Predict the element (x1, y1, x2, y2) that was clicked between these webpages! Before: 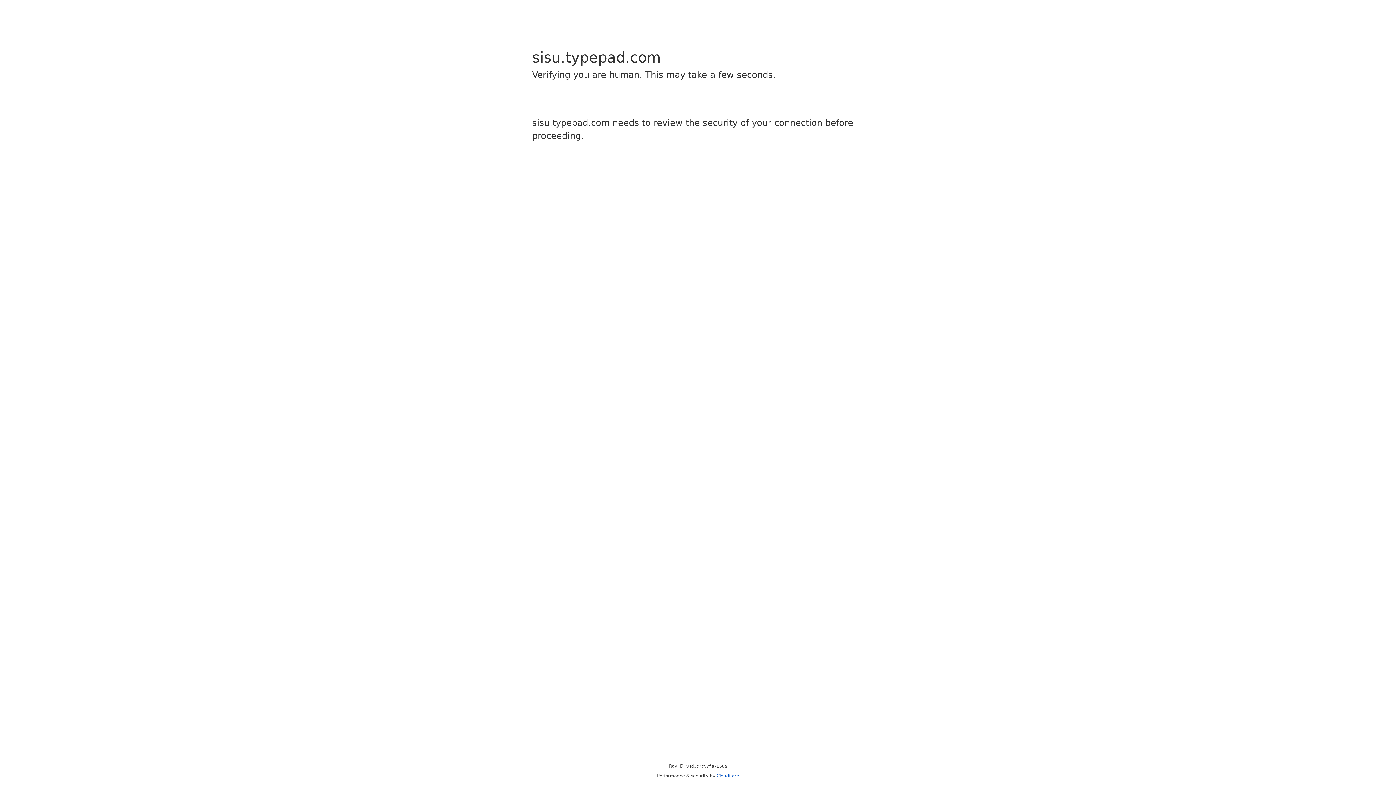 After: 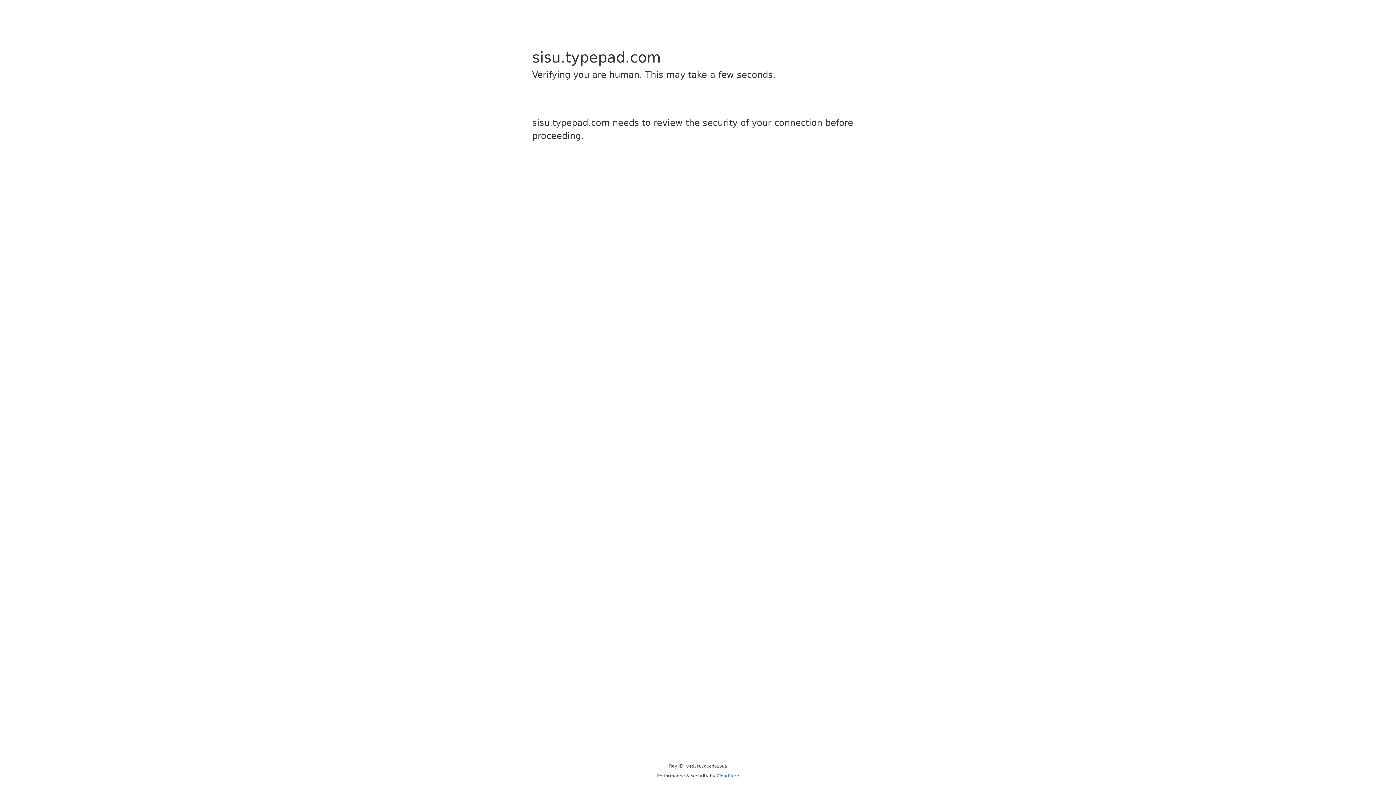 Action: label: Cloudflare bbox: (716, 773, 739, 778)